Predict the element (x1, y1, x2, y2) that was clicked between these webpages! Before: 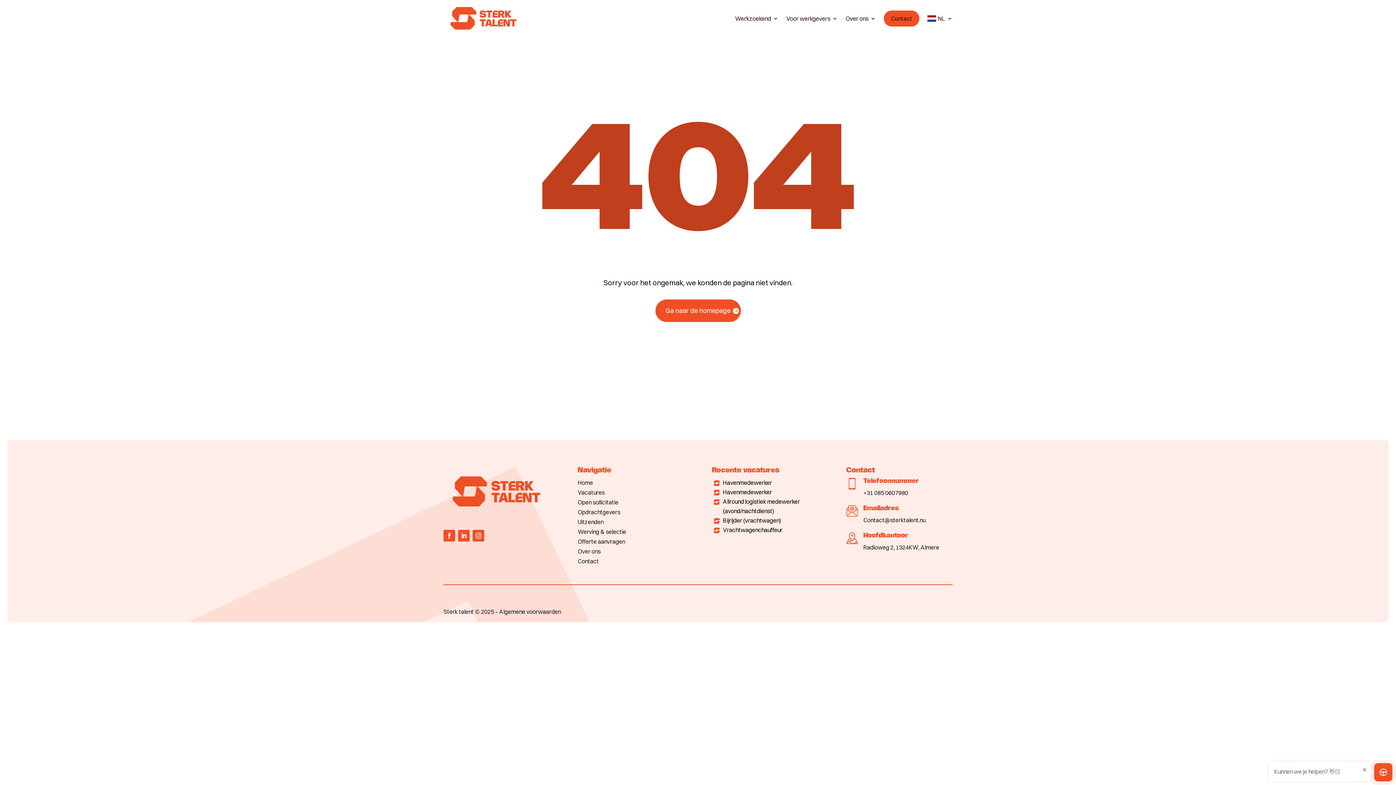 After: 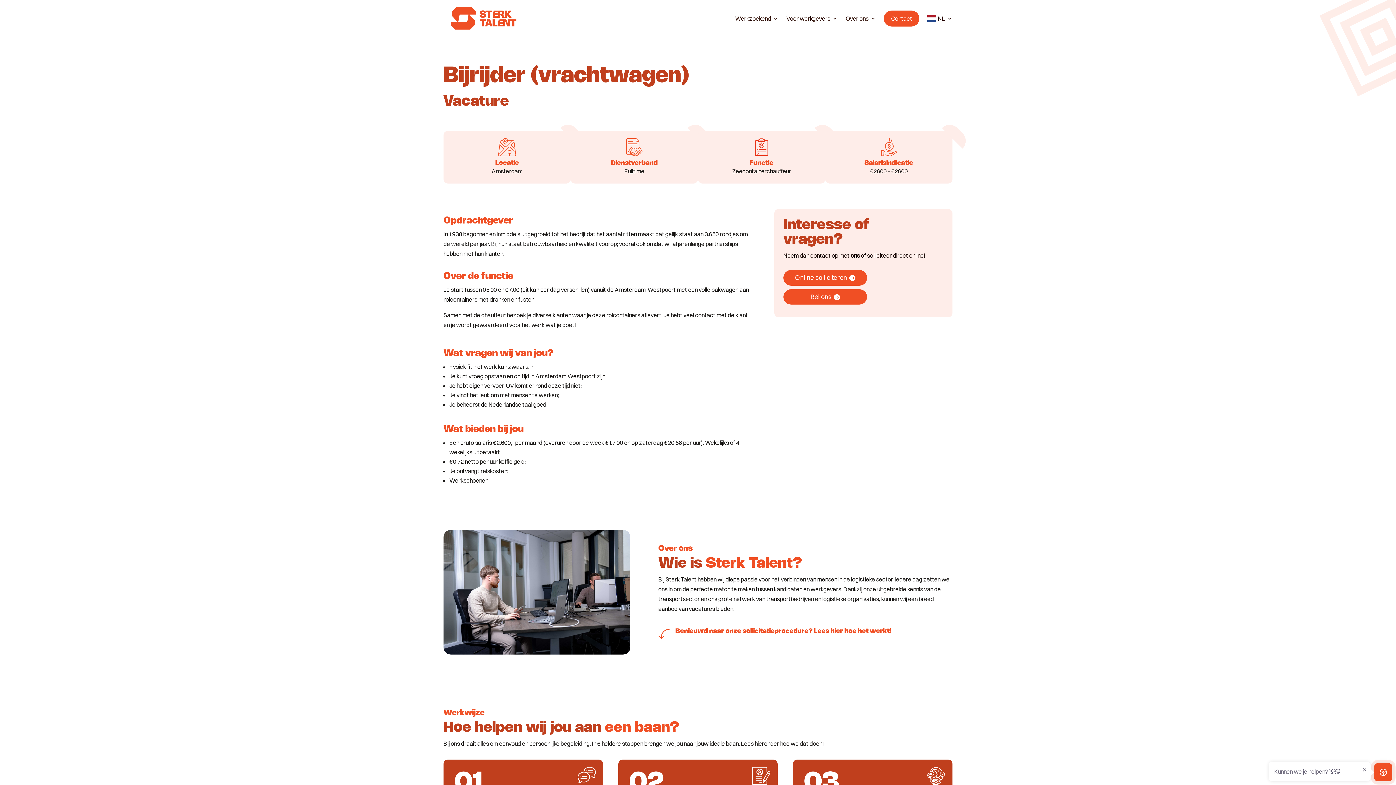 Action: label: Bijrijder (vrachtwagen) bbox: (723, 517, 781, 524)